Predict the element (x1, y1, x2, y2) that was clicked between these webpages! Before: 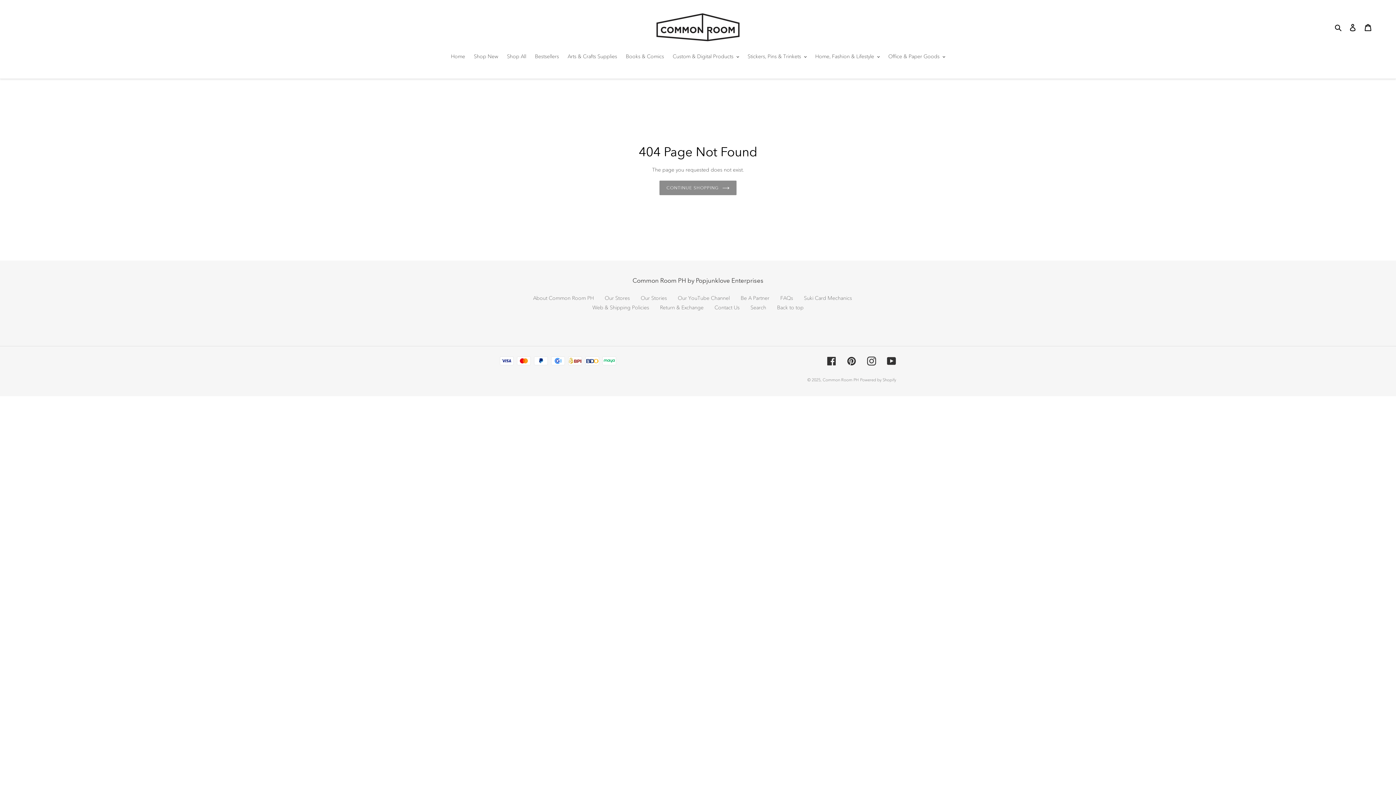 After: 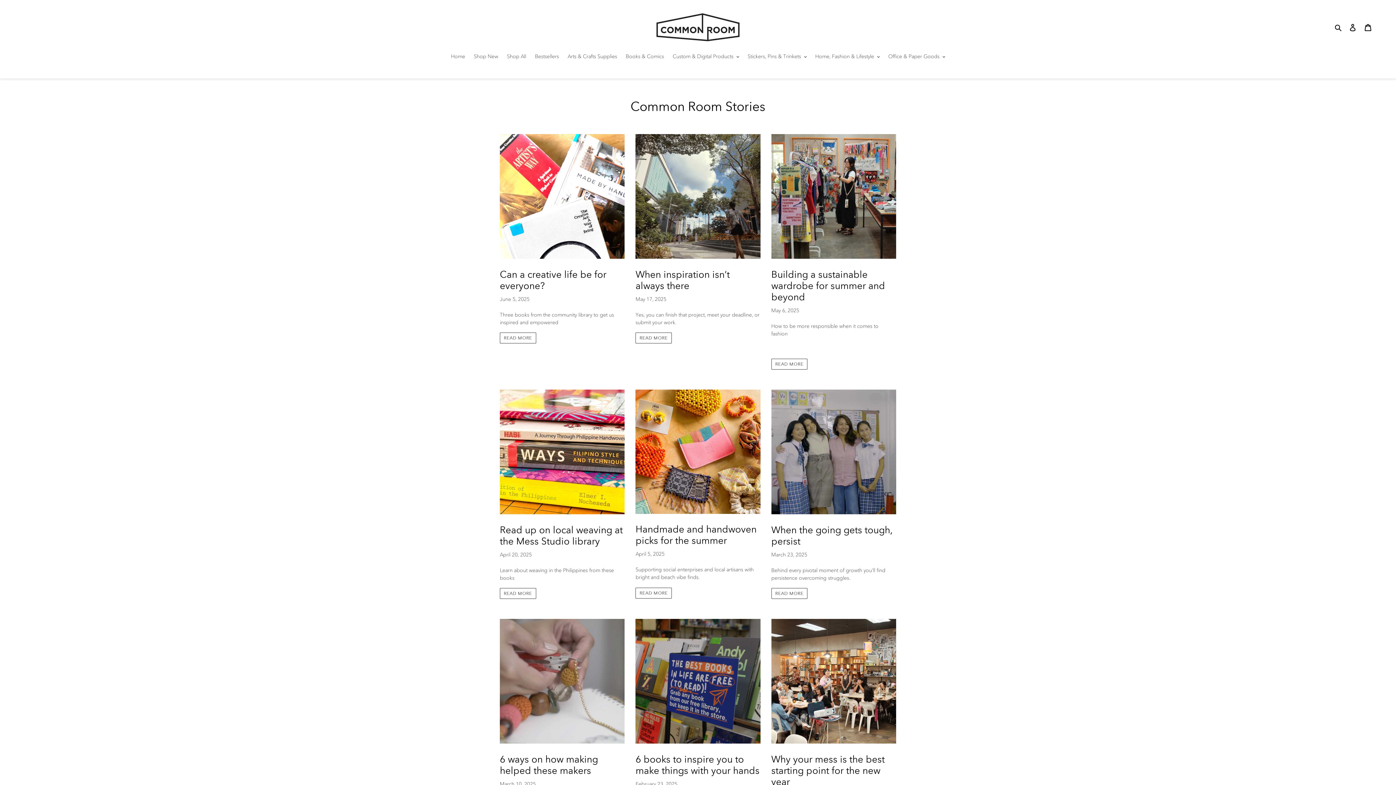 Action: bbox: (640, 295, 667, 301) label: Our Stories